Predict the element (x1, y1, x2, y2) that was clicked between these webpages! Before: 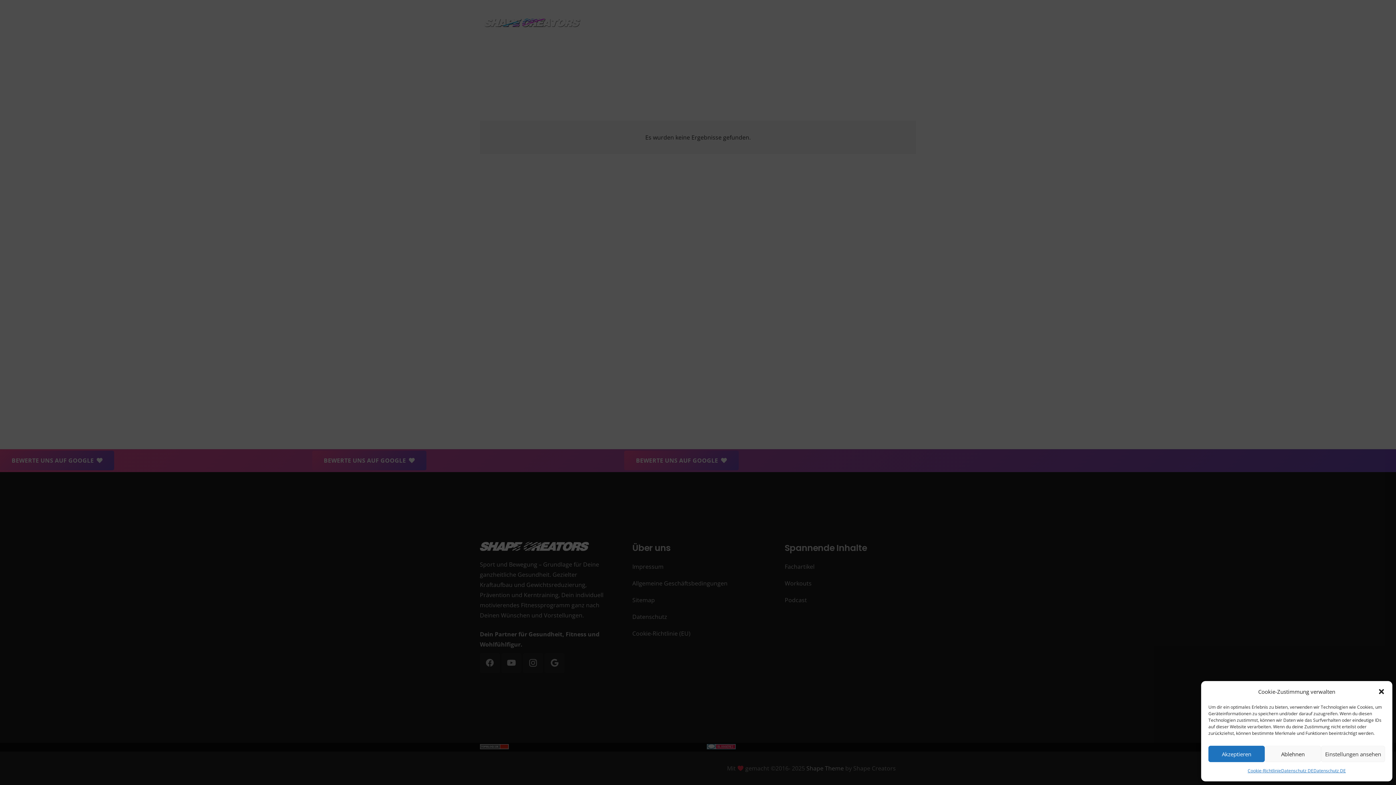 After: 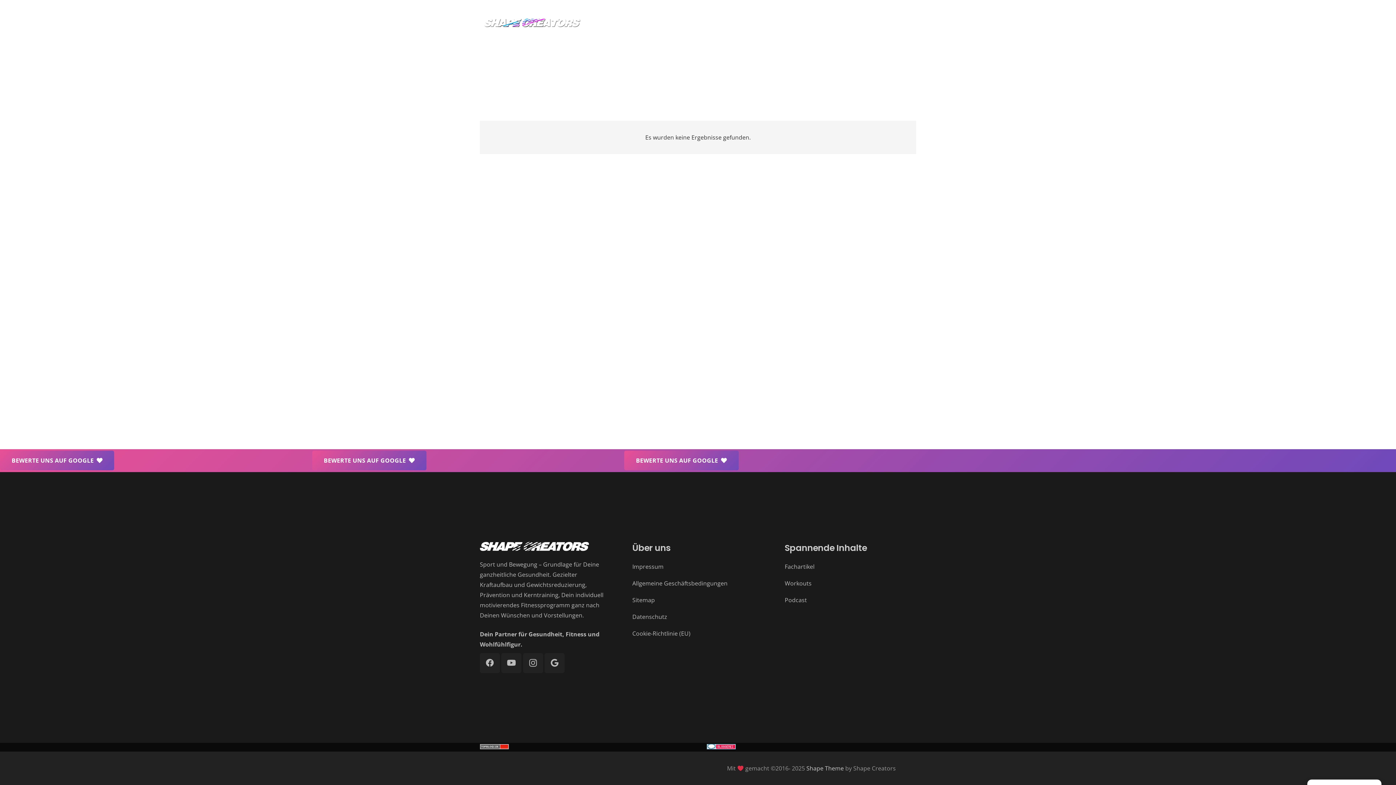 Action: label: Akzeptieren bbox: (1208, 746, 1265, 762)